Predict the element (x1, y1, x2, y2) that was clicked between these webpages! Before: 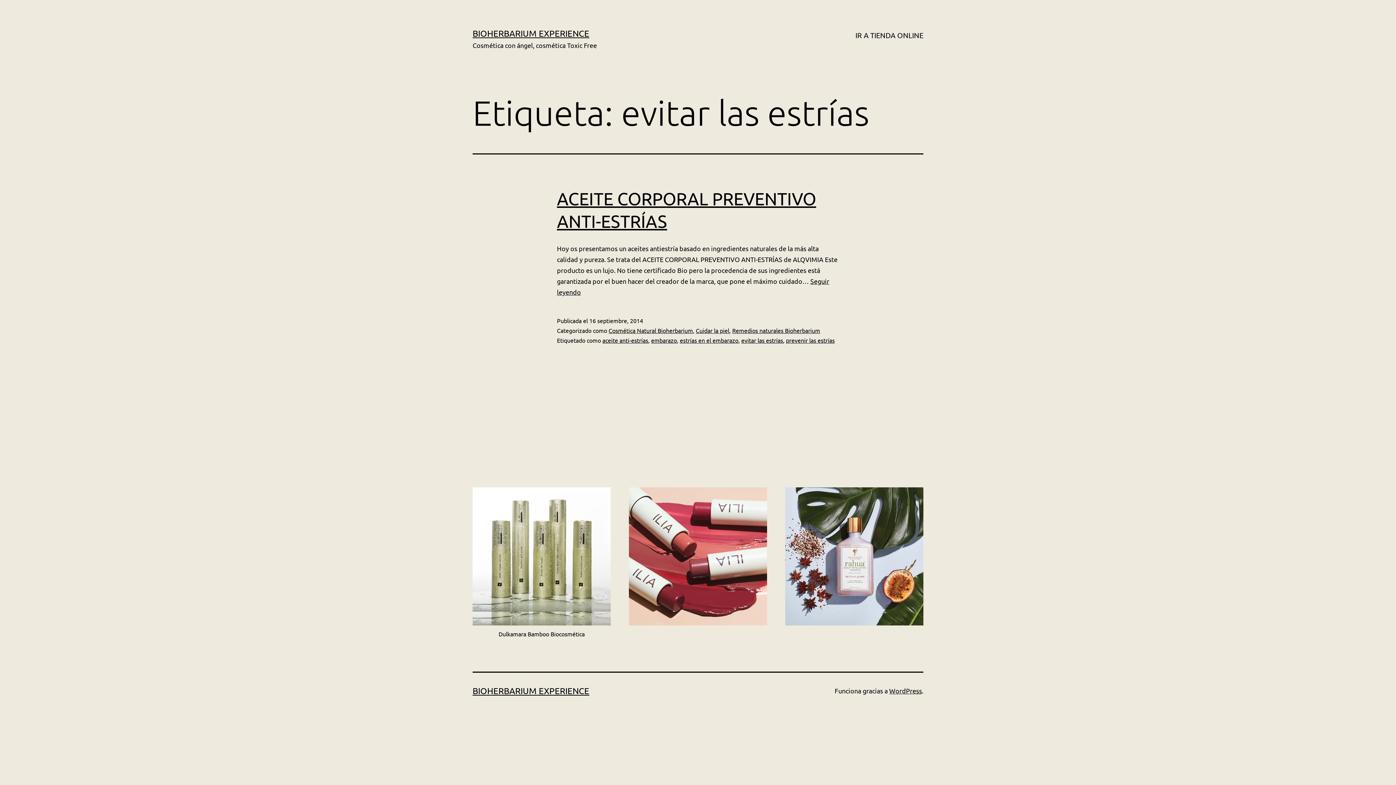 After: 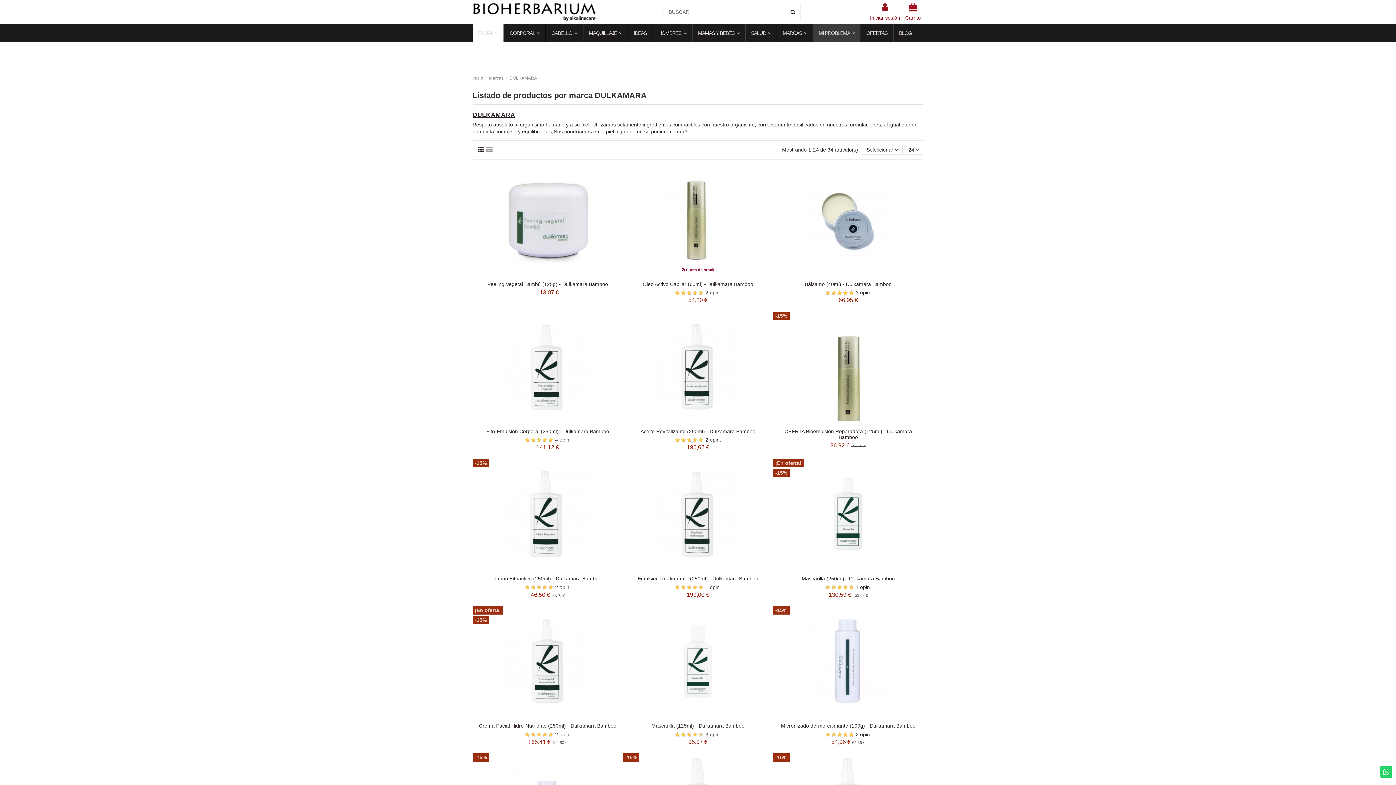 Action: bbox: (472, 551, 610, 559)